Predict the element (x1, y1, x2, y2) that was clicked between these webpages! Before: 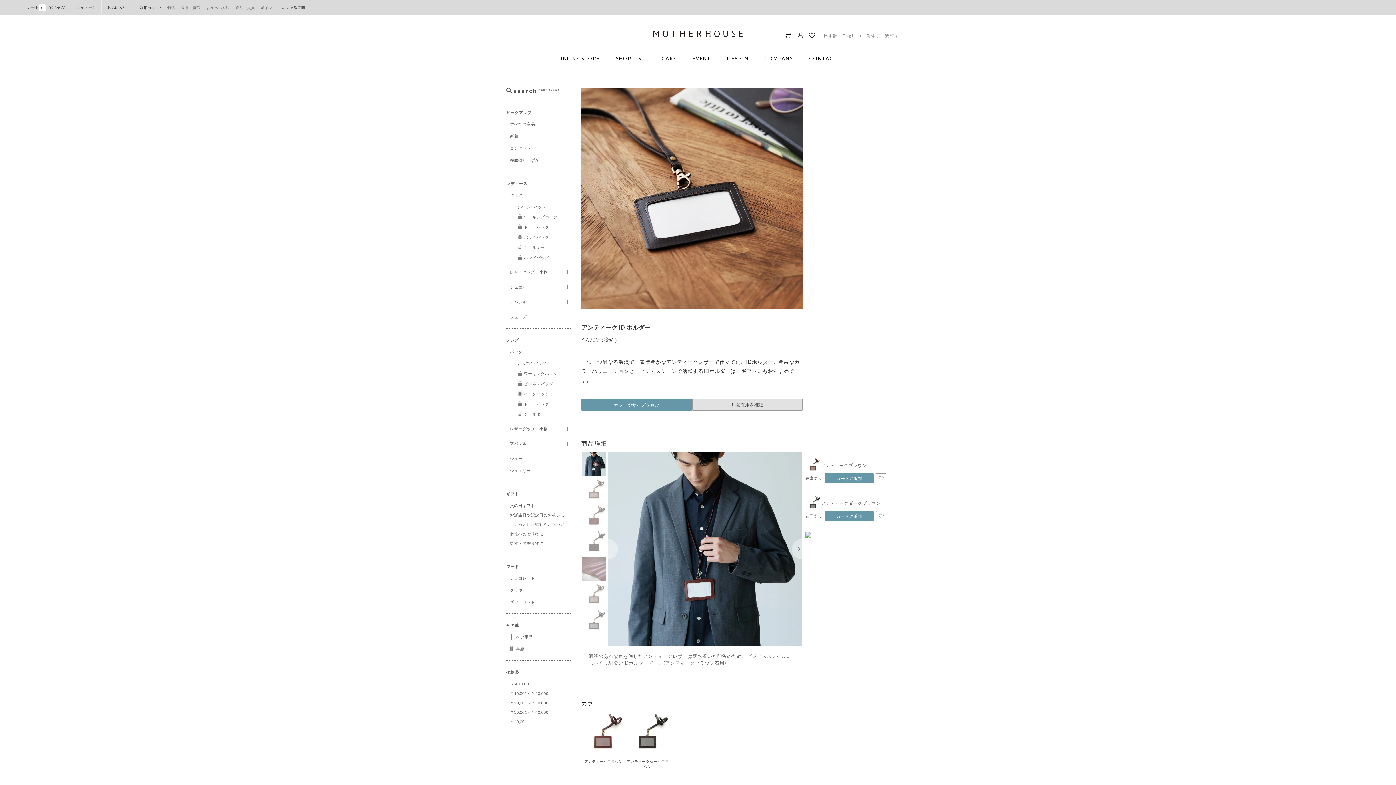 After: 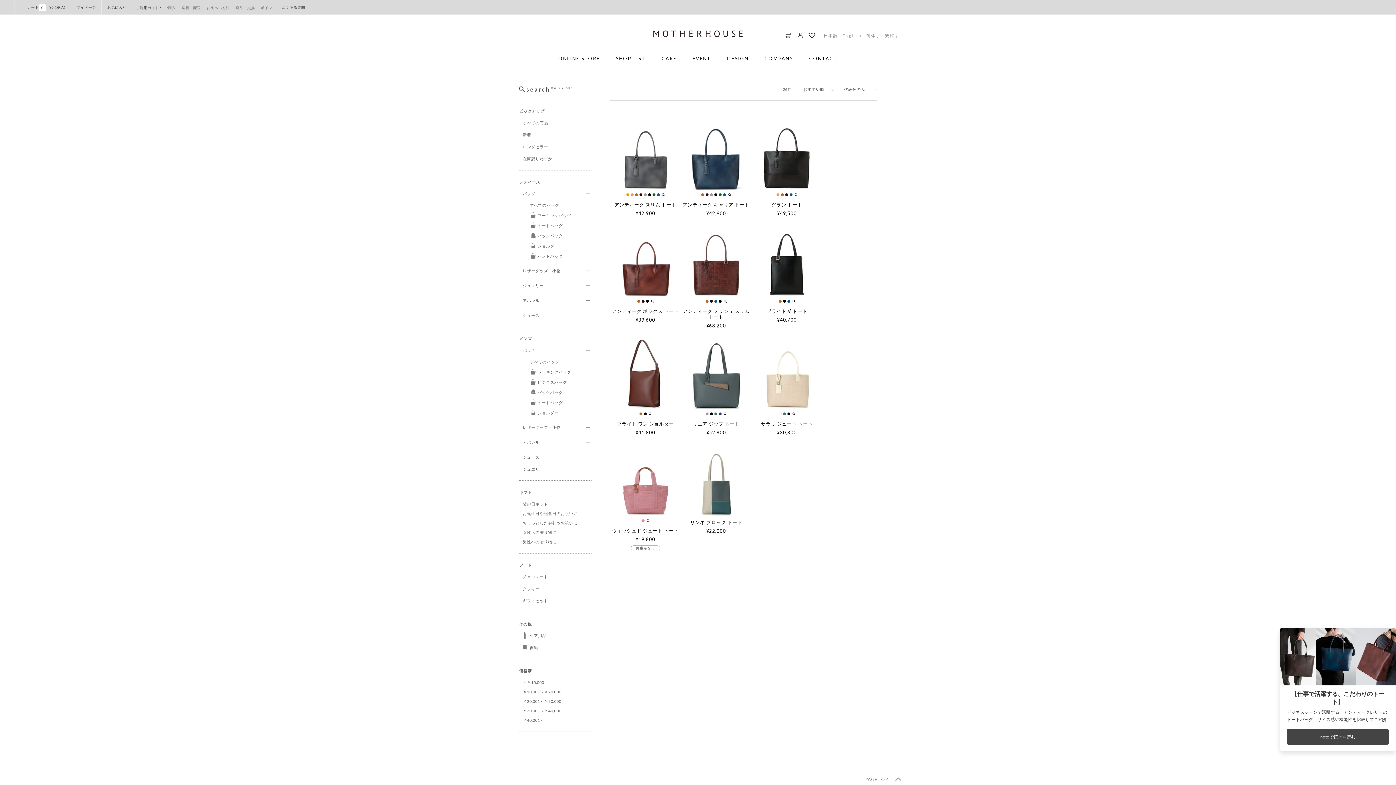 Action: bbox: (524, 401, 549, 406) label: トートバッグ